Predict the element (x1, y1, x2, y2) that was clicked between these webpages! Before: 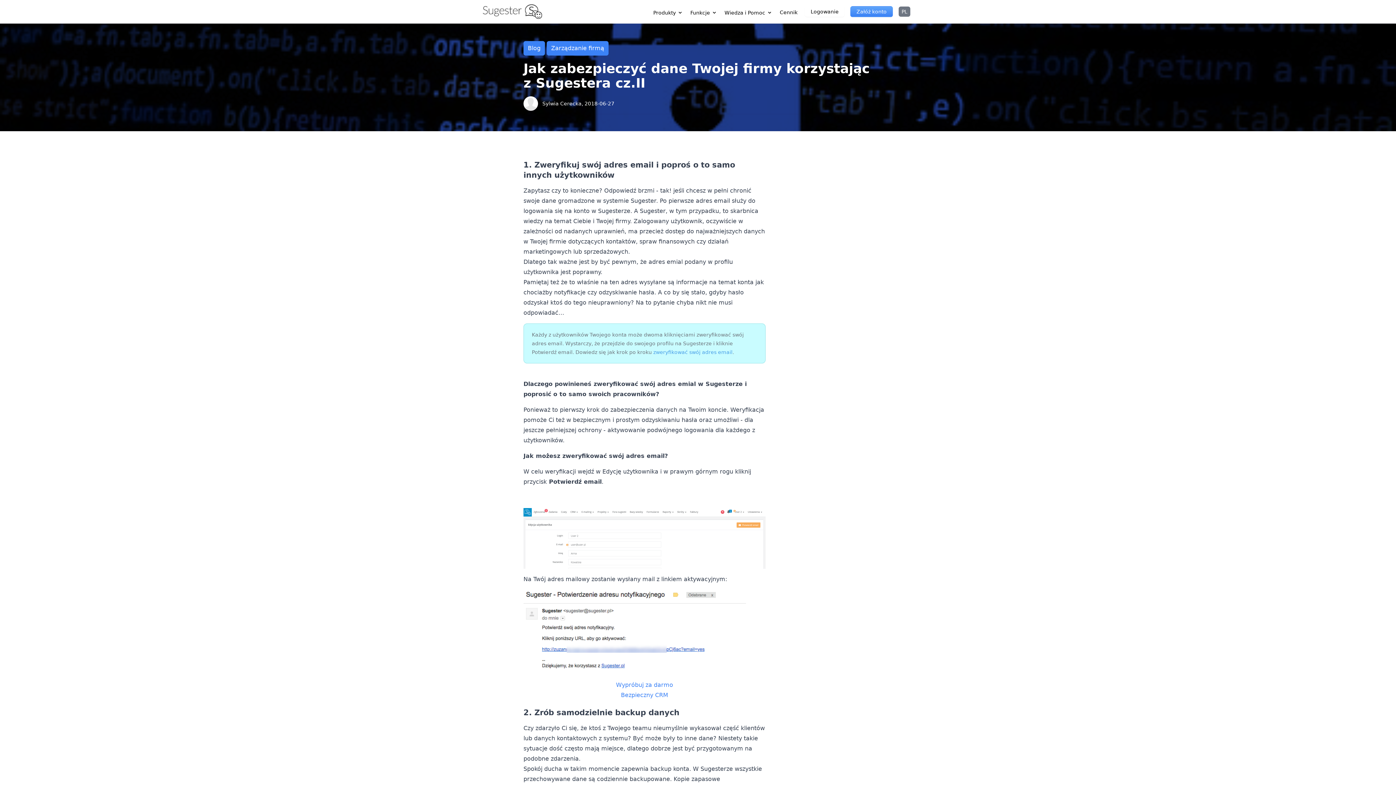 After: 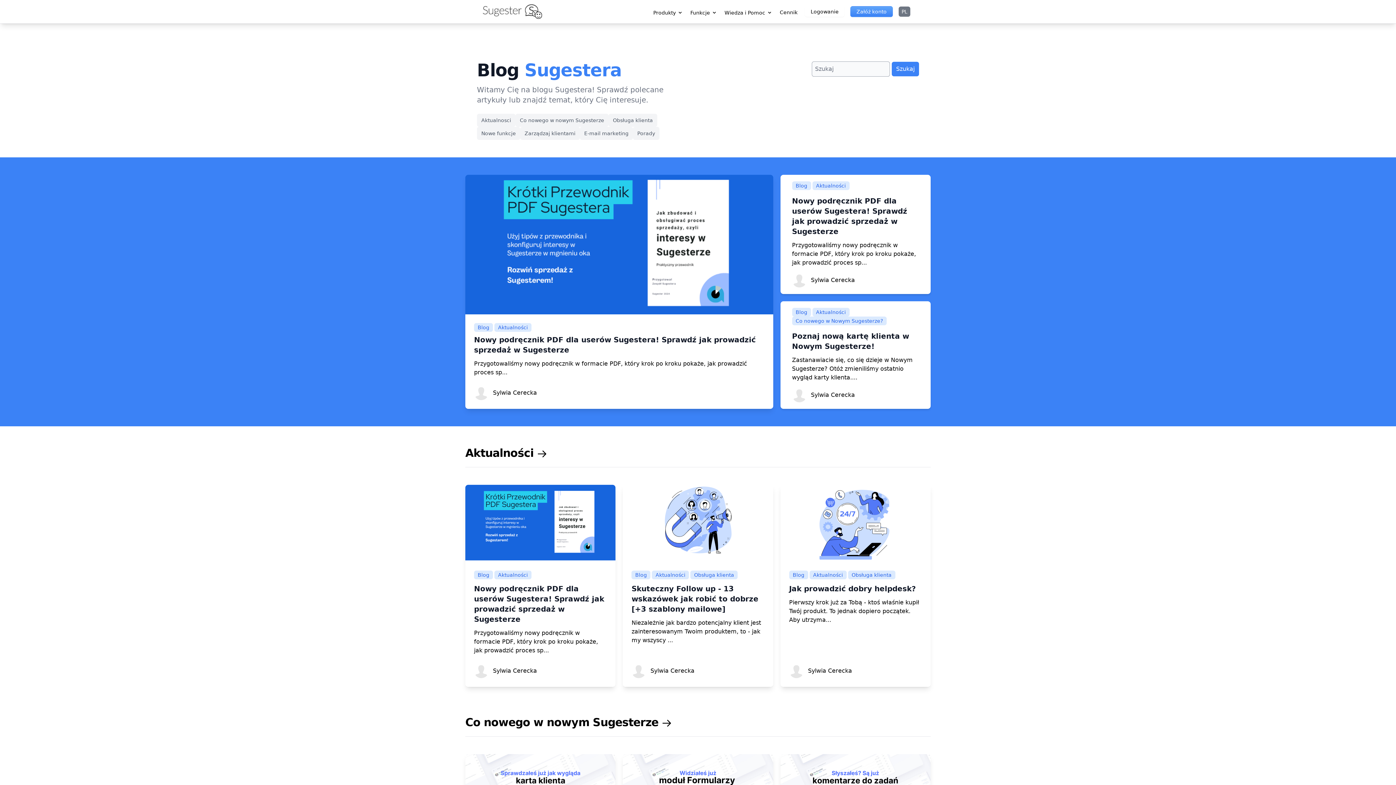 Action: label: Blog bbox: (523, 41, 545, 55)